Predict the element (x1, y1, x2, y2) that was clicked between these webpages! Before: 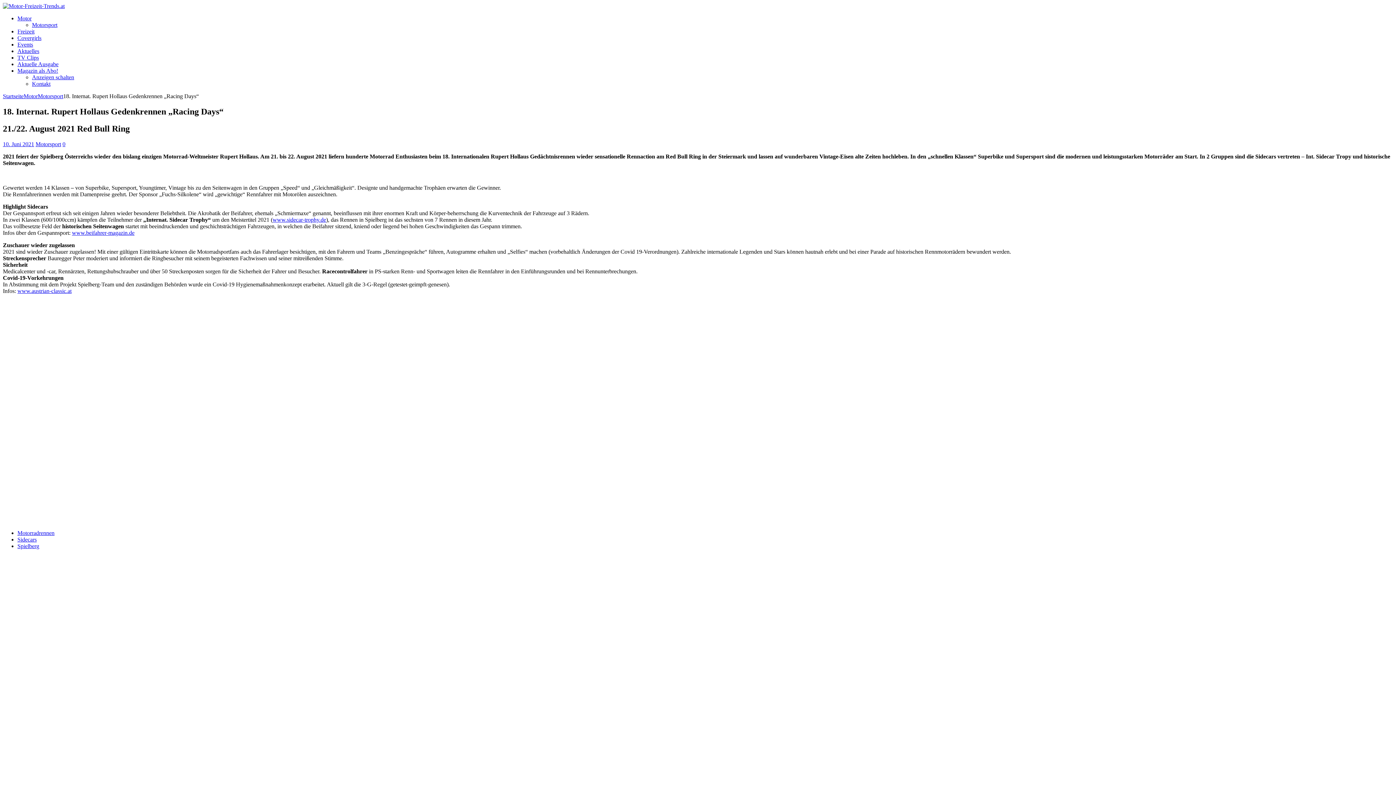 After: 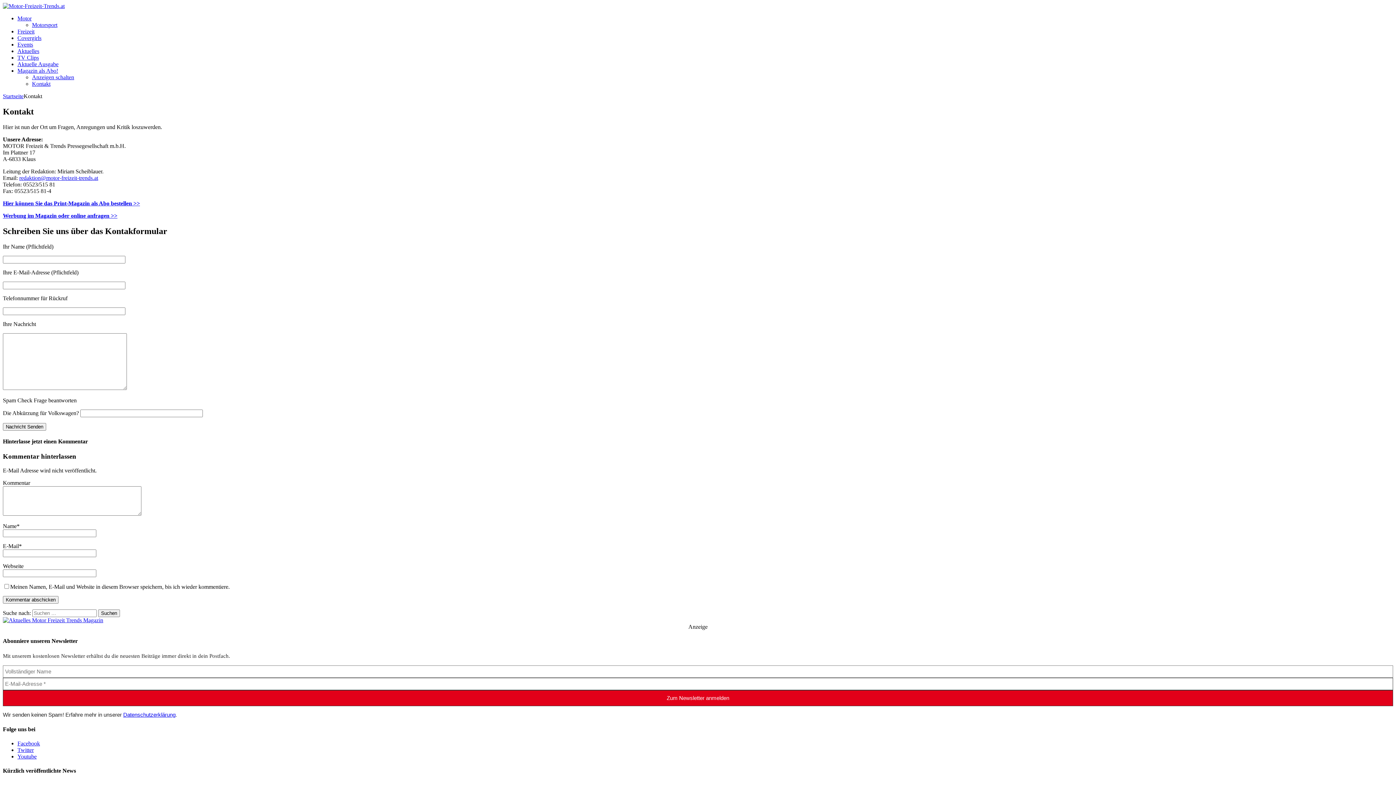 Action: label: Kontakt bbox: (32, 80, 50, 86)